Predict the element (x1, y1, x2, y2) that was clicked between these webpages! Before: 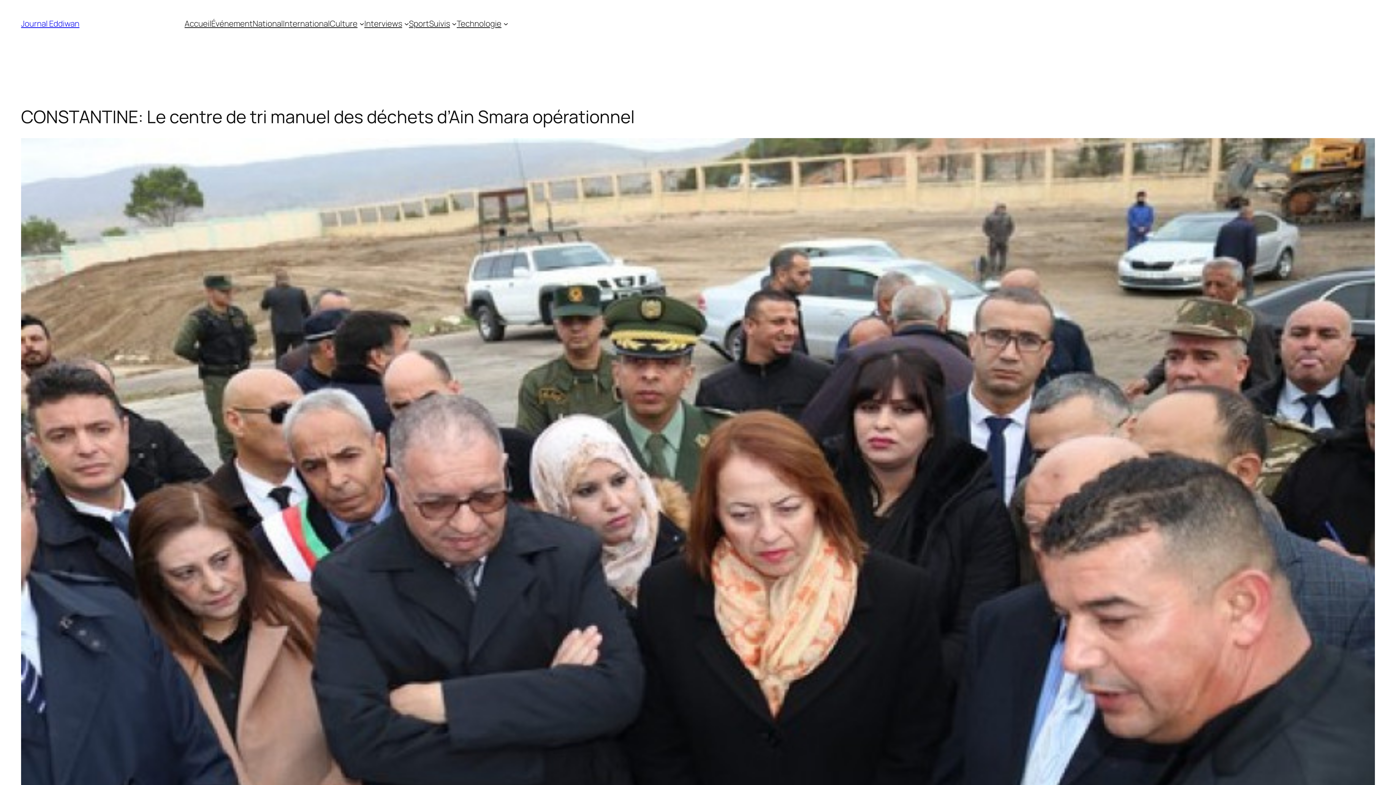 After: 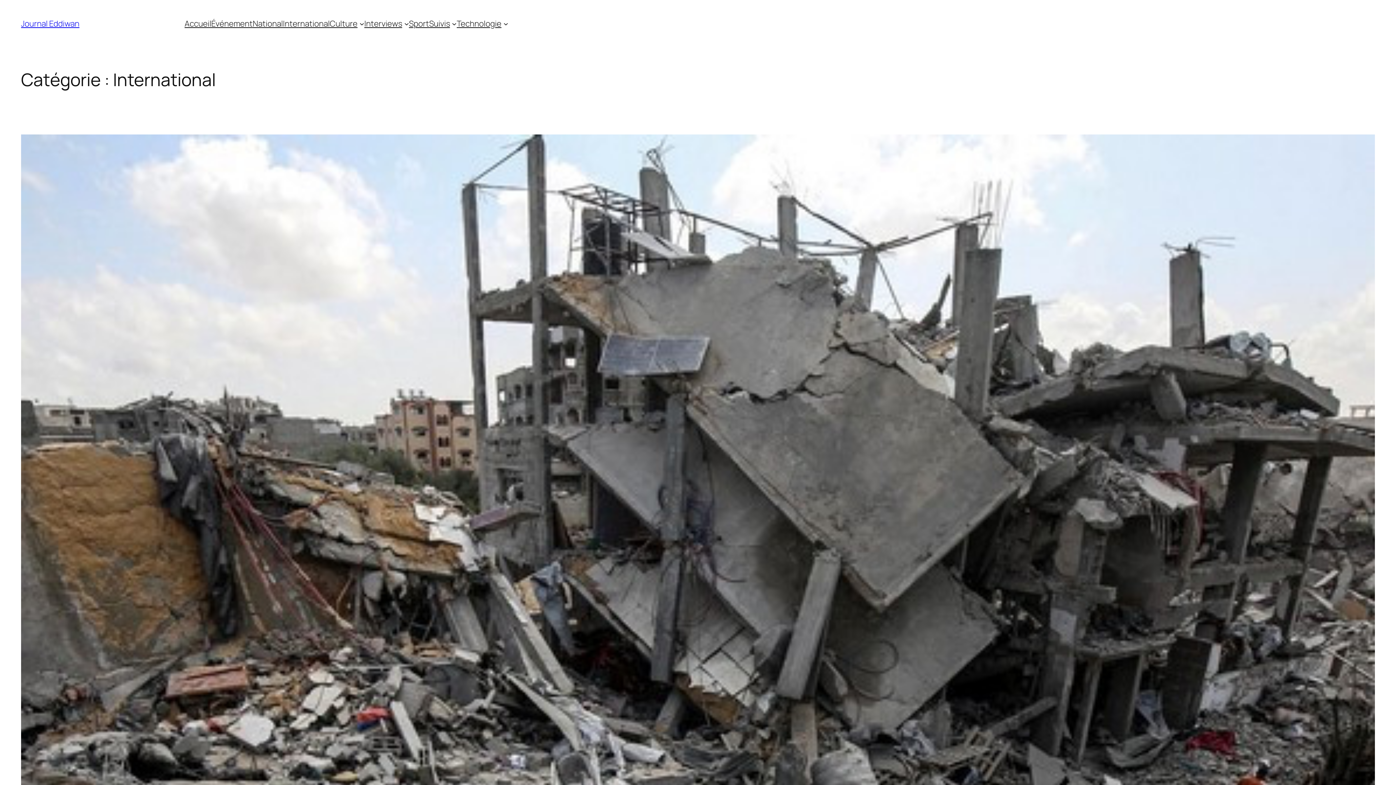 Action: label: International bbox: (283, 18, 329, 29)